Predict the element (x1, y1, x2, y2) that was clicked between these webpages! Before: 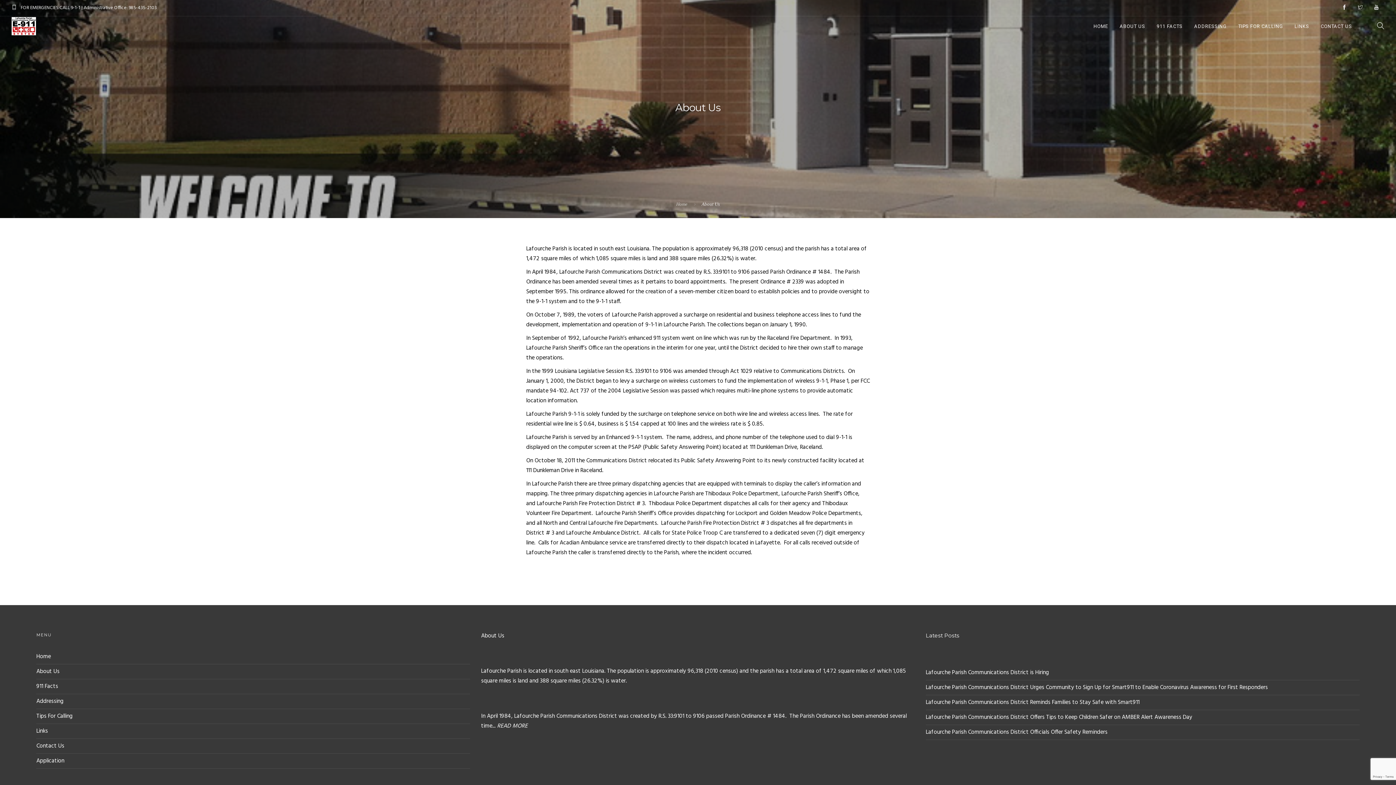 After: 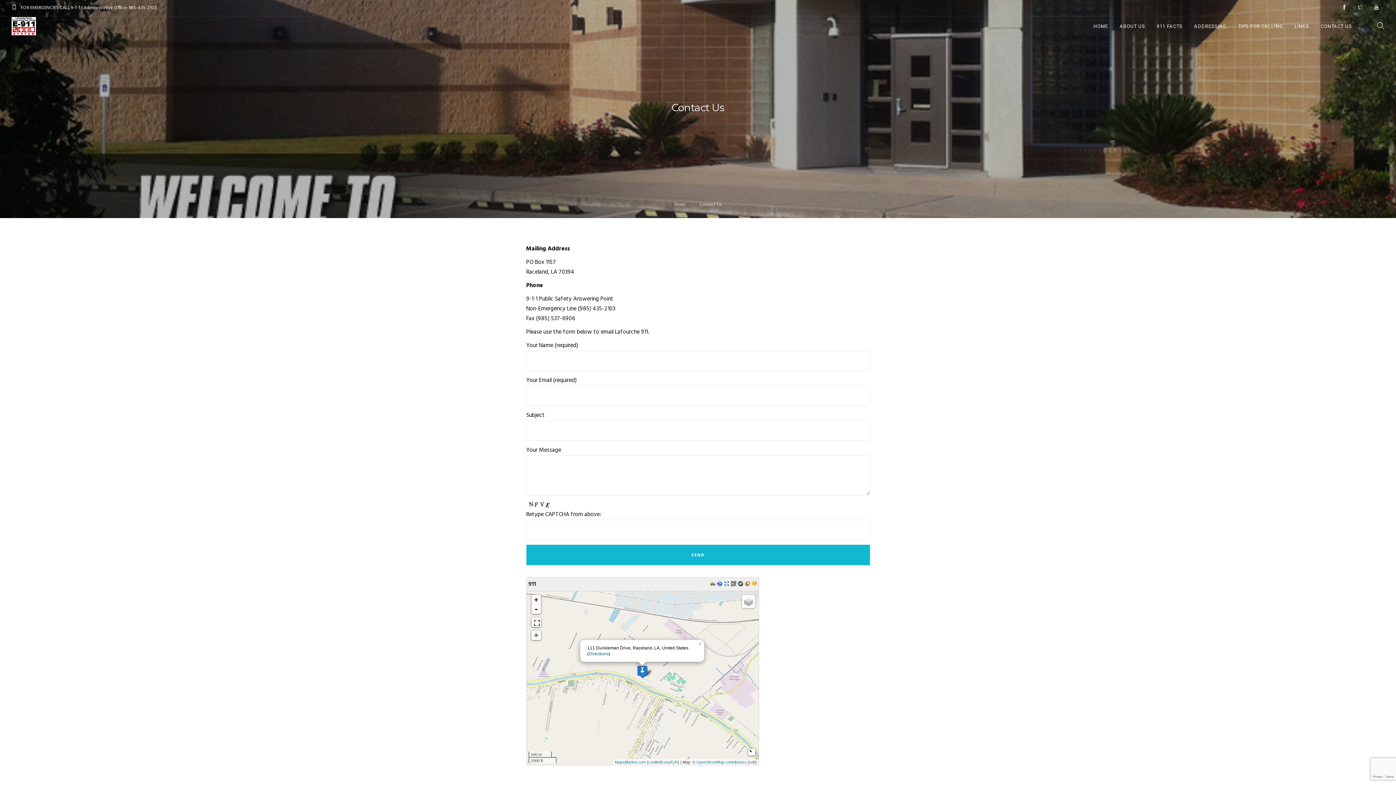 Action: bbox: (1321, 16, 1352, 36) label: CONTACT US